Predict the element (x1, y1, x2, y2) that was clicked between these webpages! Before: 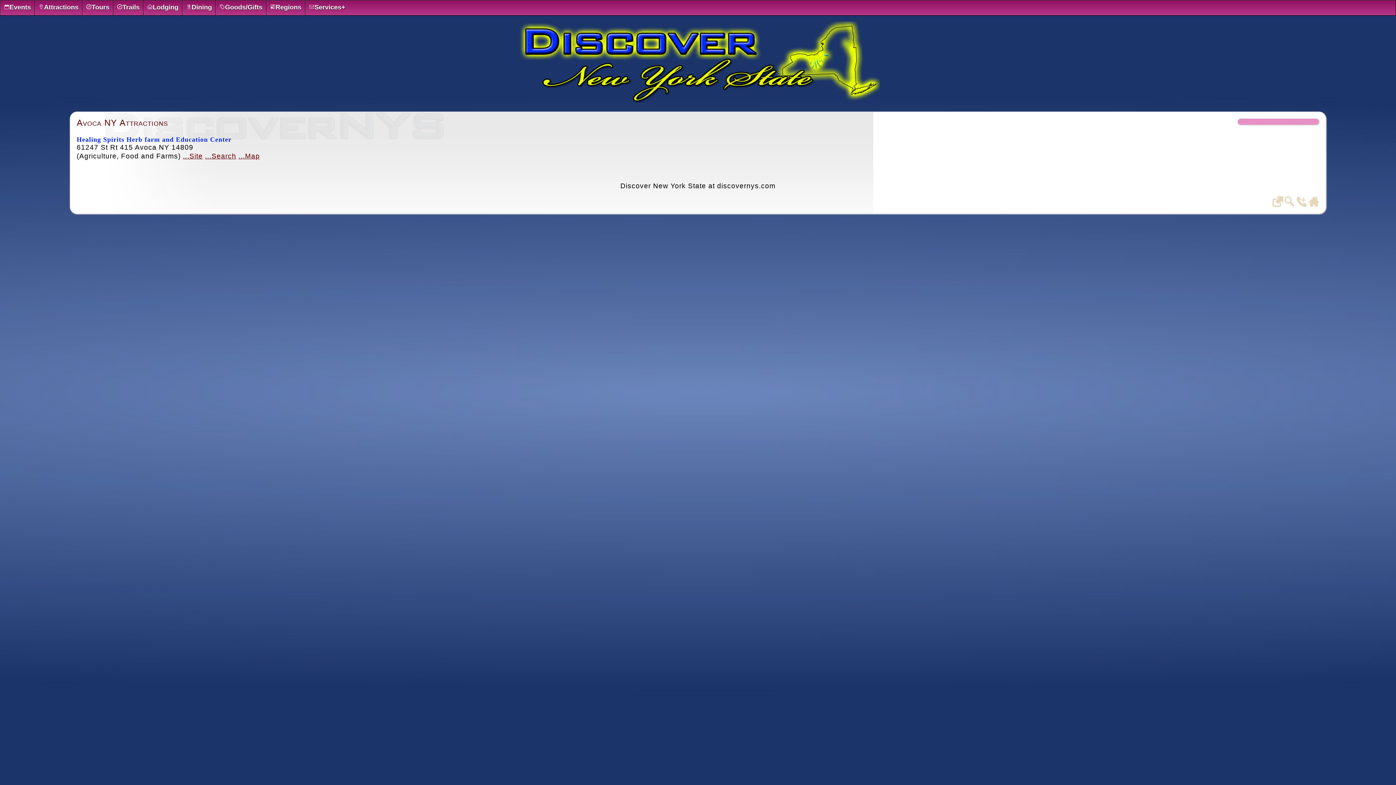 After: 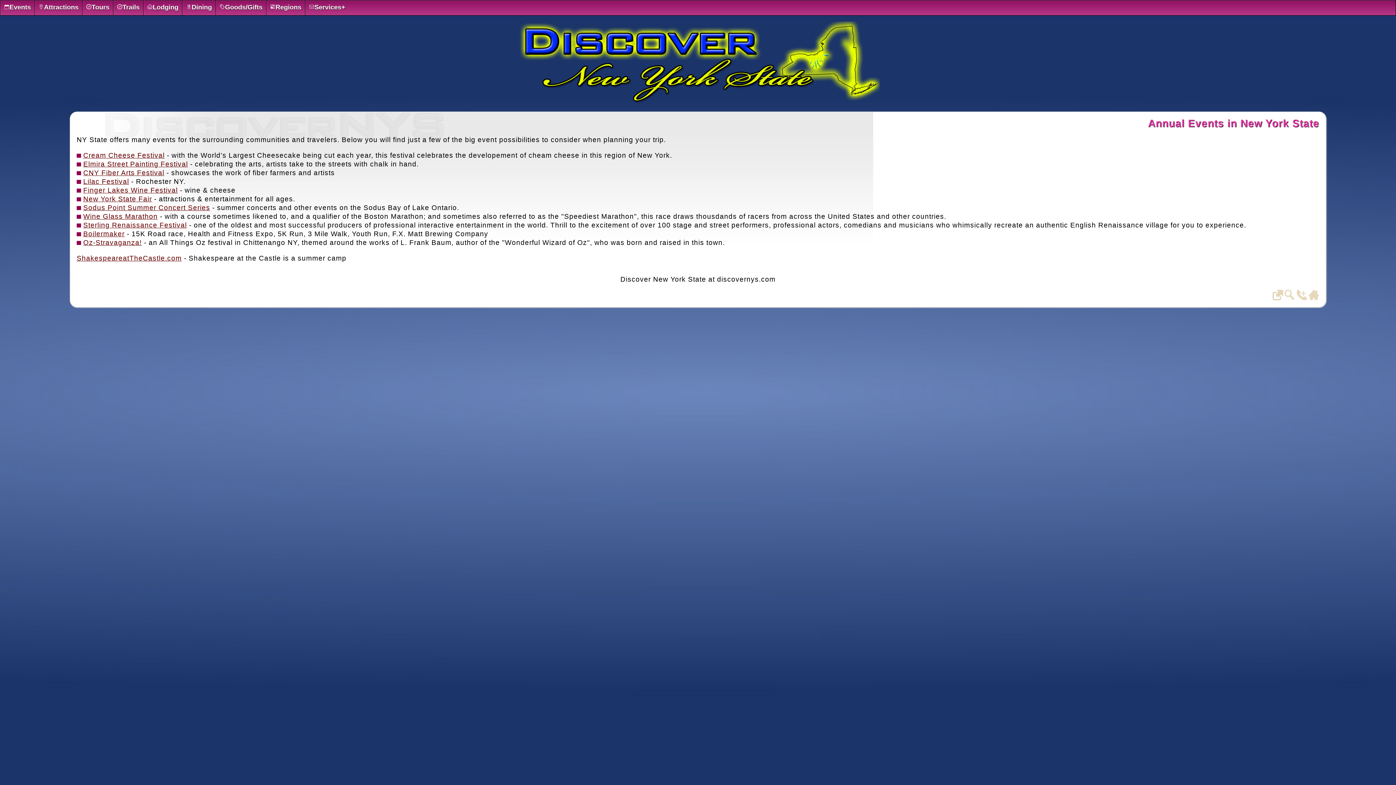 Action: bbox: (0, 0, 34, 14) label: Events